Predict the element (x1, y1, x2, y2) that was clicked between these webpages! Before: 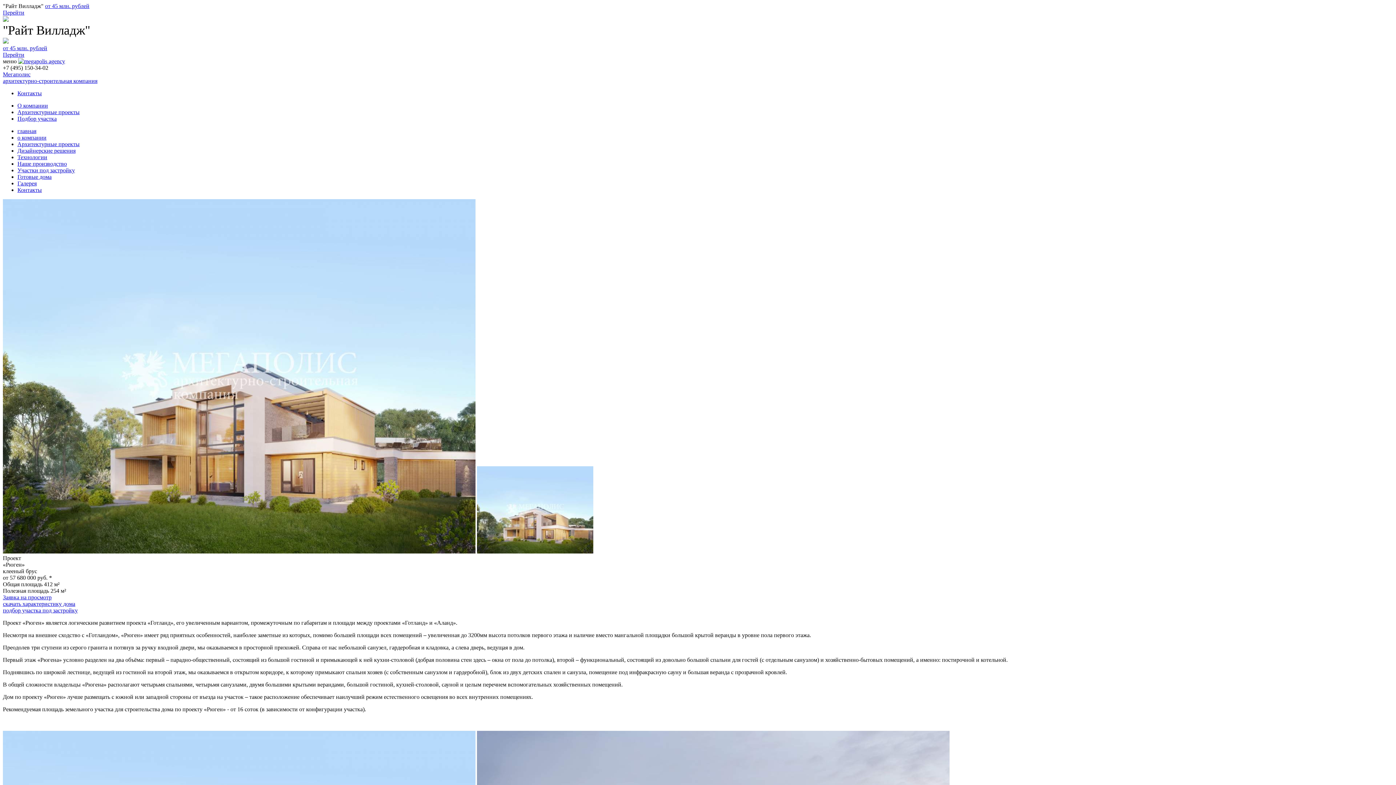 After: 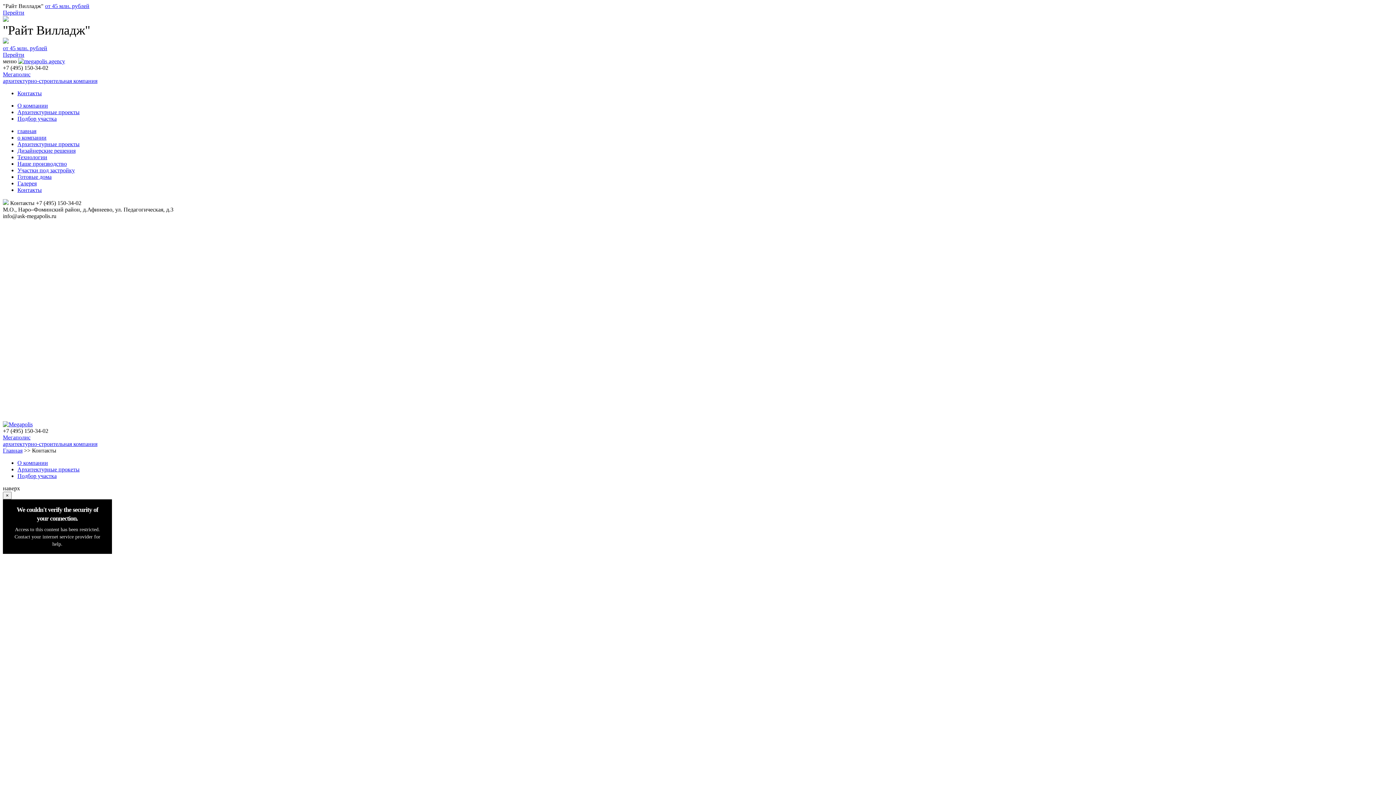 Action: bbox: (17, 186, 41, 193) label: Контакты